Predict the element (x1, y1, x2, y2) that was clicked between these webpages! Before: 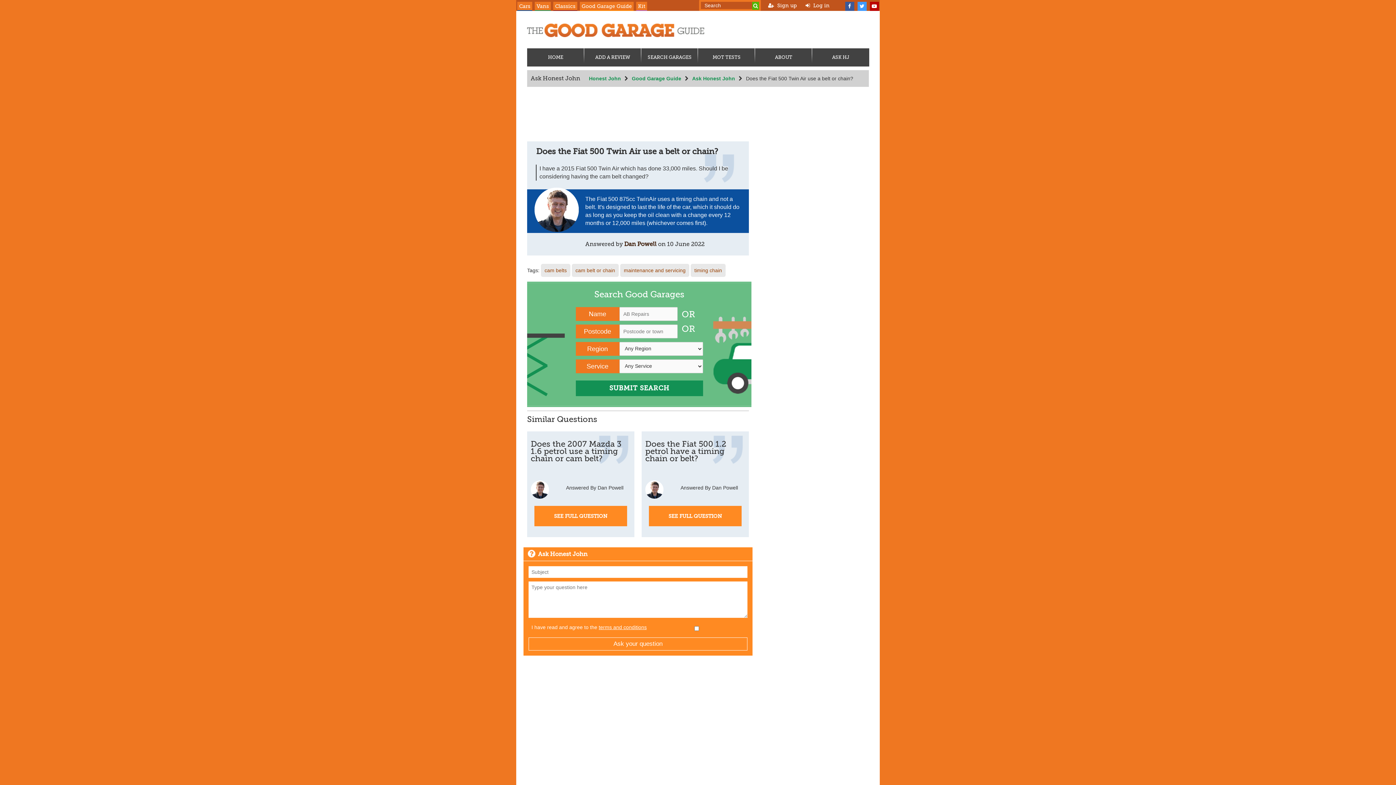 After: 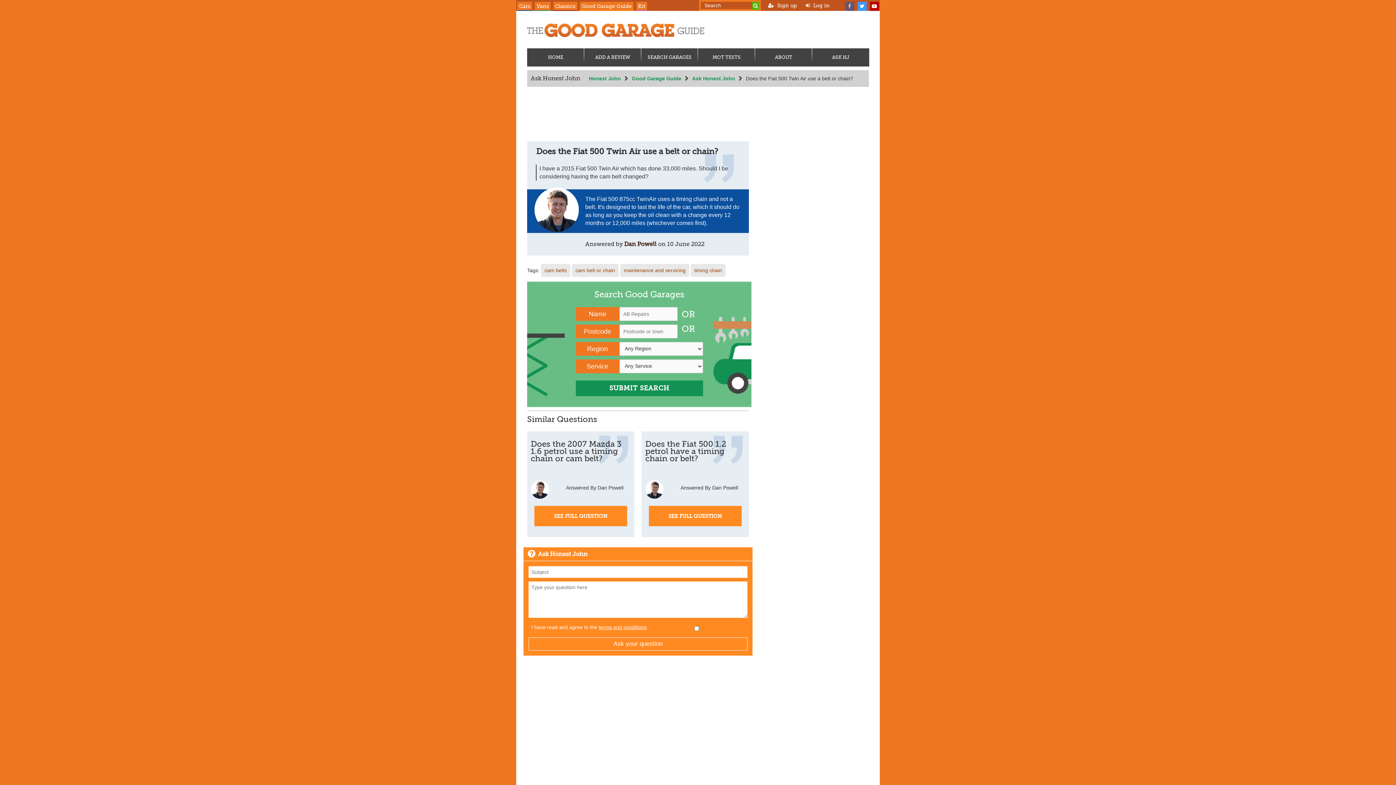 Action: bbox: (844, 2, 855, 8) label: Facebook